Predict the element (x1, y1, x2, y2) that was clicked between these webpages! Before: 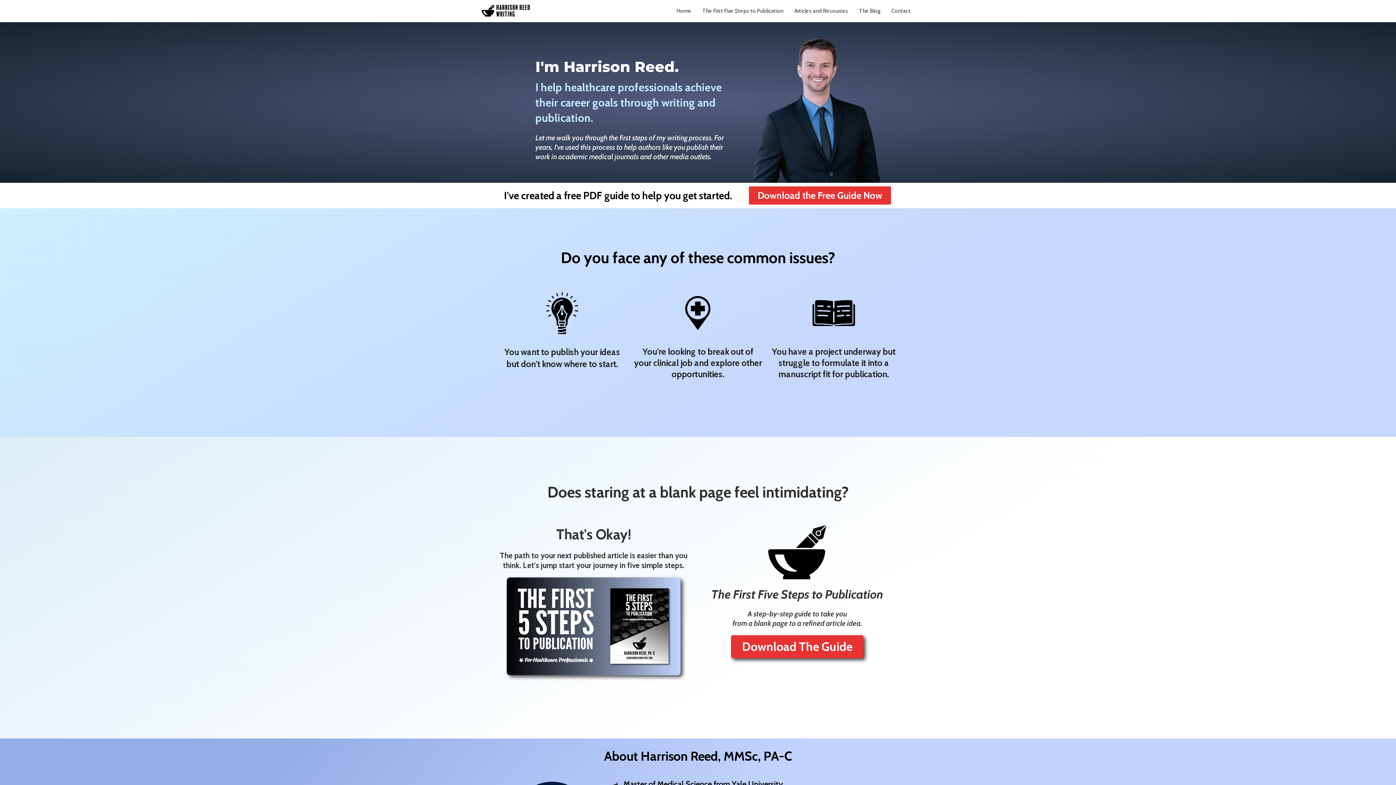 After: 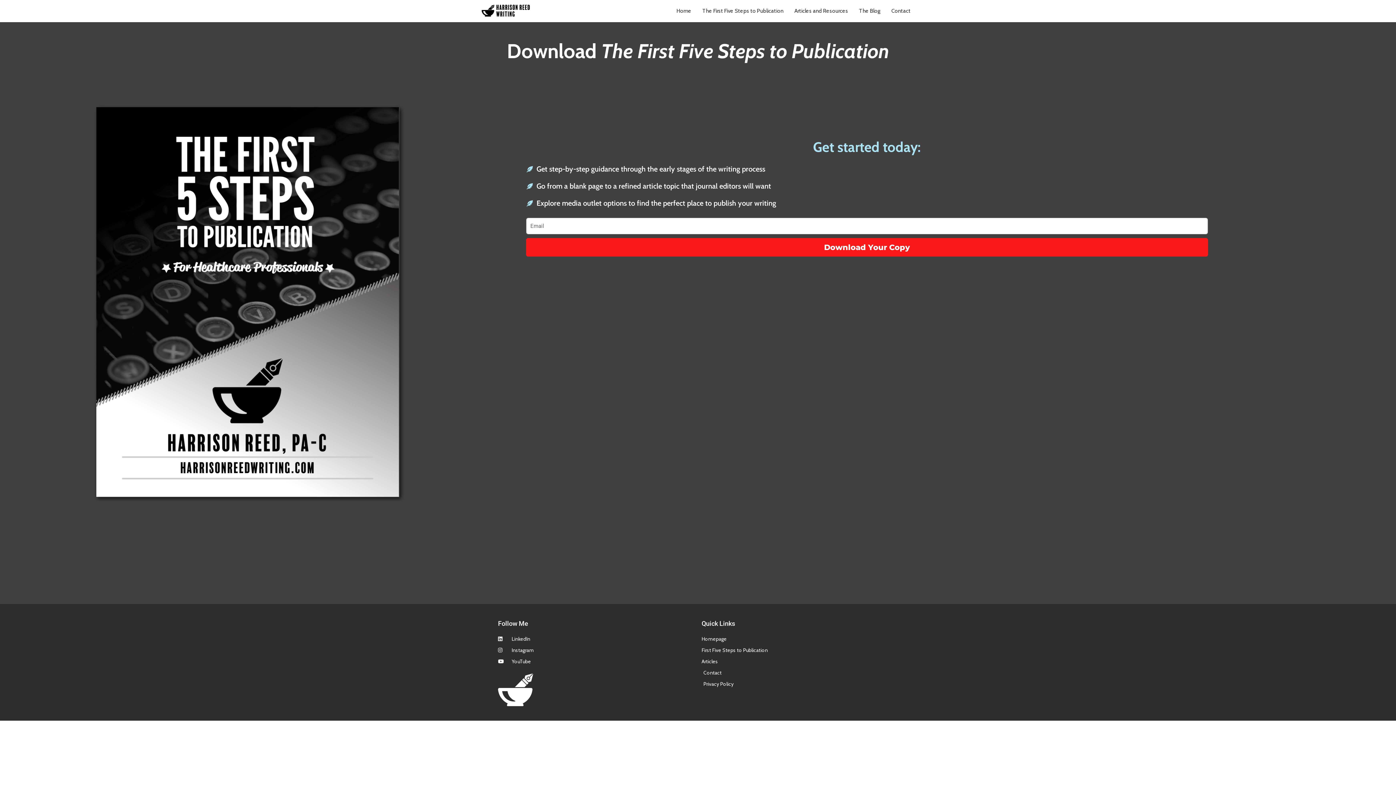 Action: label: The First Five Steps to Publication bbox: (697, 0, 789, 21)